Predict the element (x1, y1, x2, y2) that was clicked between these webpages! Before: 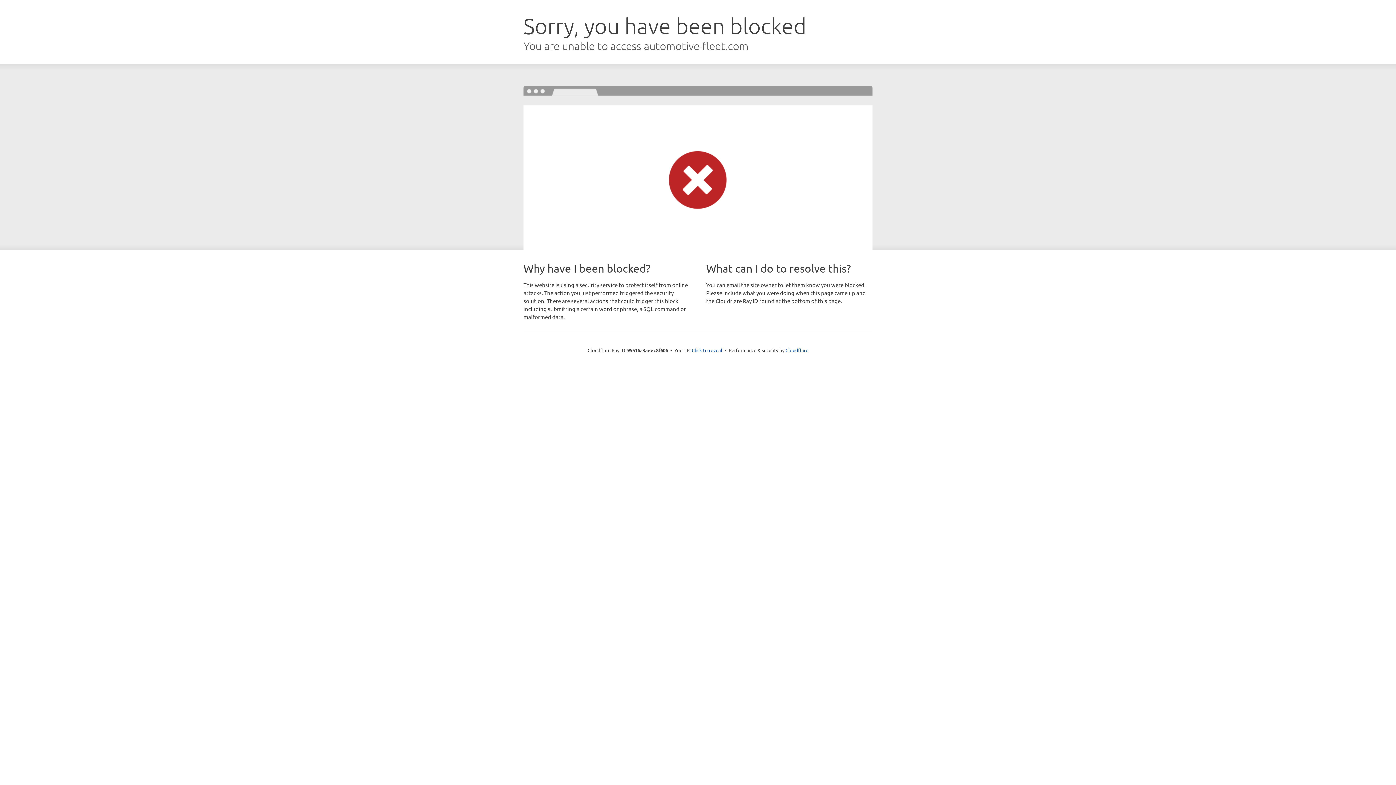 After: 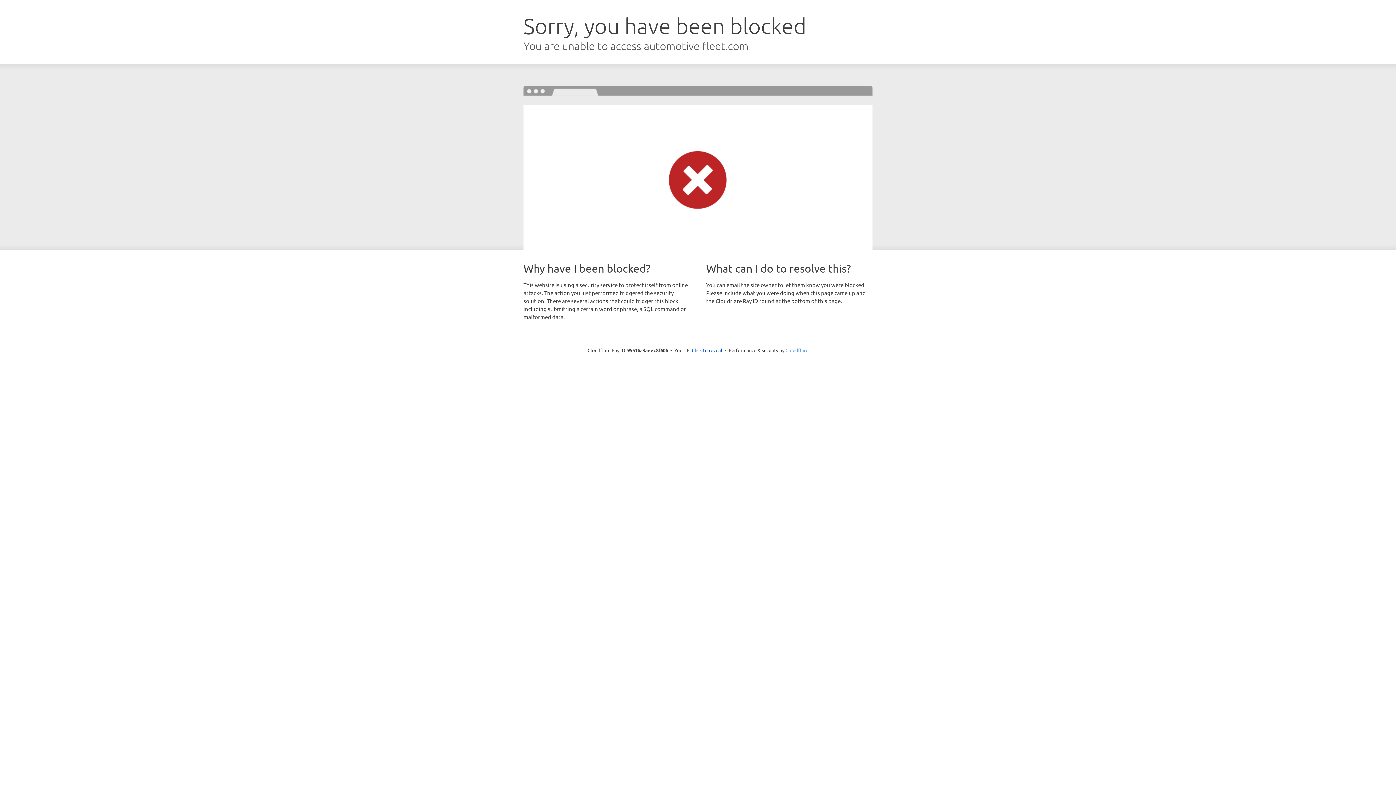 Action: label: Cloudflare bbox: (785, 347, 808, 353)